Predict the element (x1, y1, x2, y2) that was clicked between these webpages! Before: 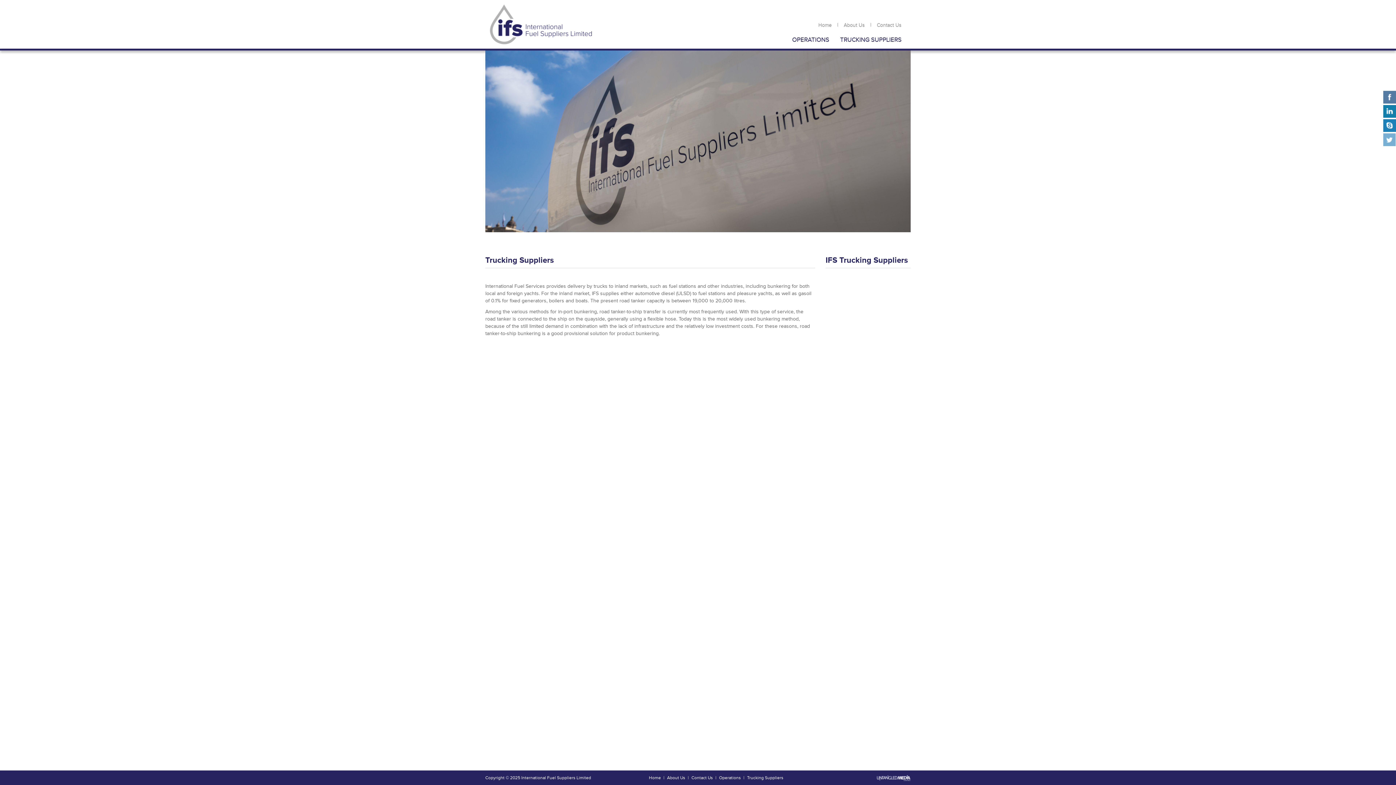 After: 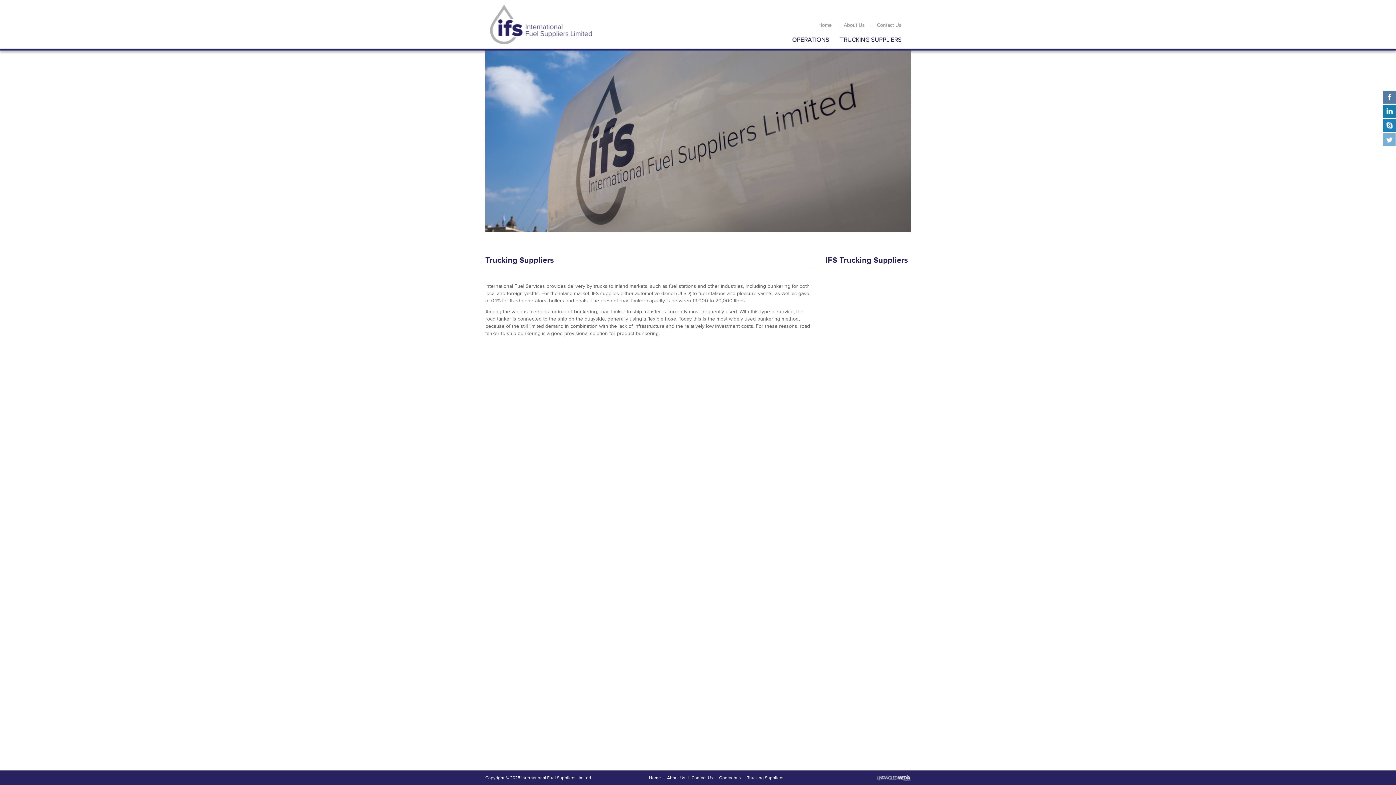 Action: label: Trucking Suppliers bbox: (745, 775, 785, 780)